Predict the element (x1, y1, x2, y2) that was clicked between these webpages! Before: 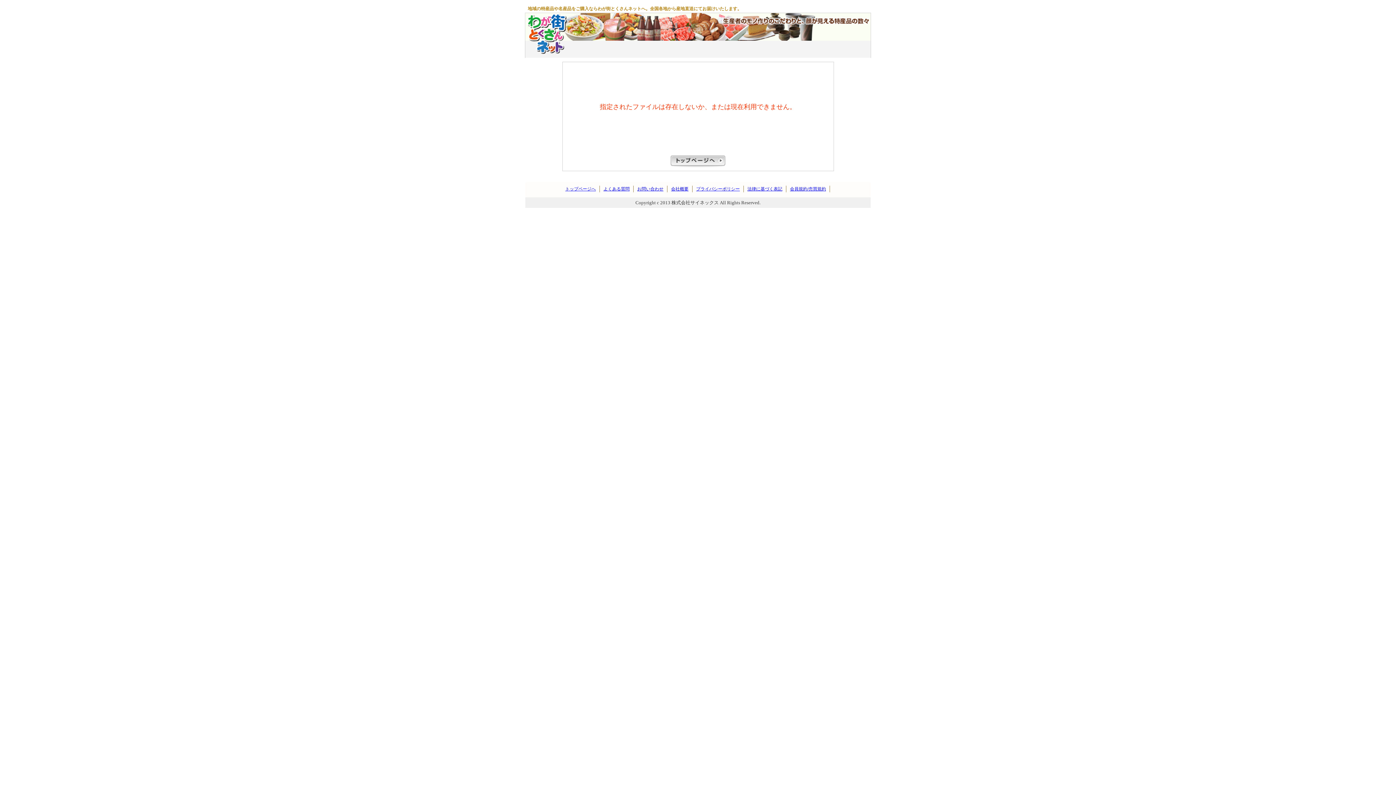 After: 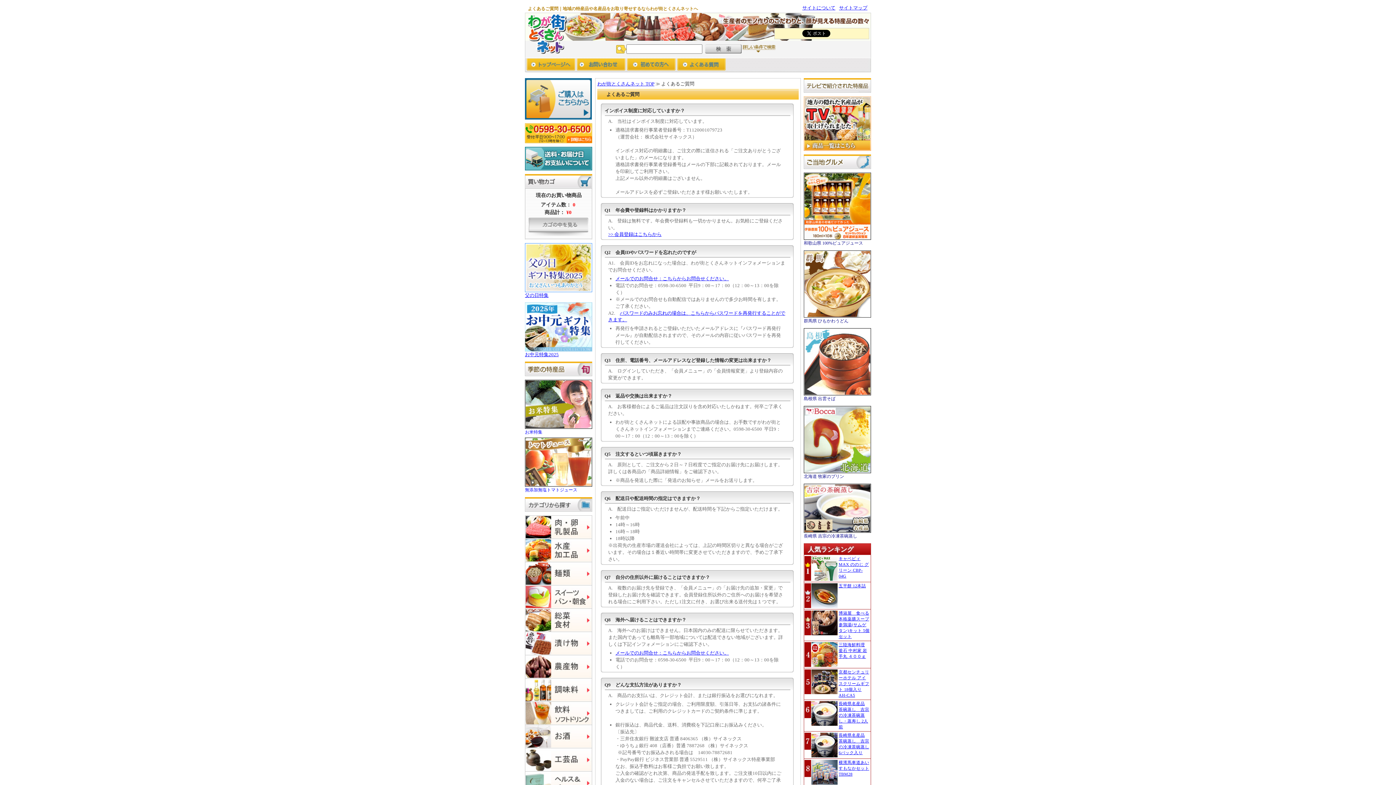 Action: label: よくある質問 bbox: (603, 186, 629, 191)